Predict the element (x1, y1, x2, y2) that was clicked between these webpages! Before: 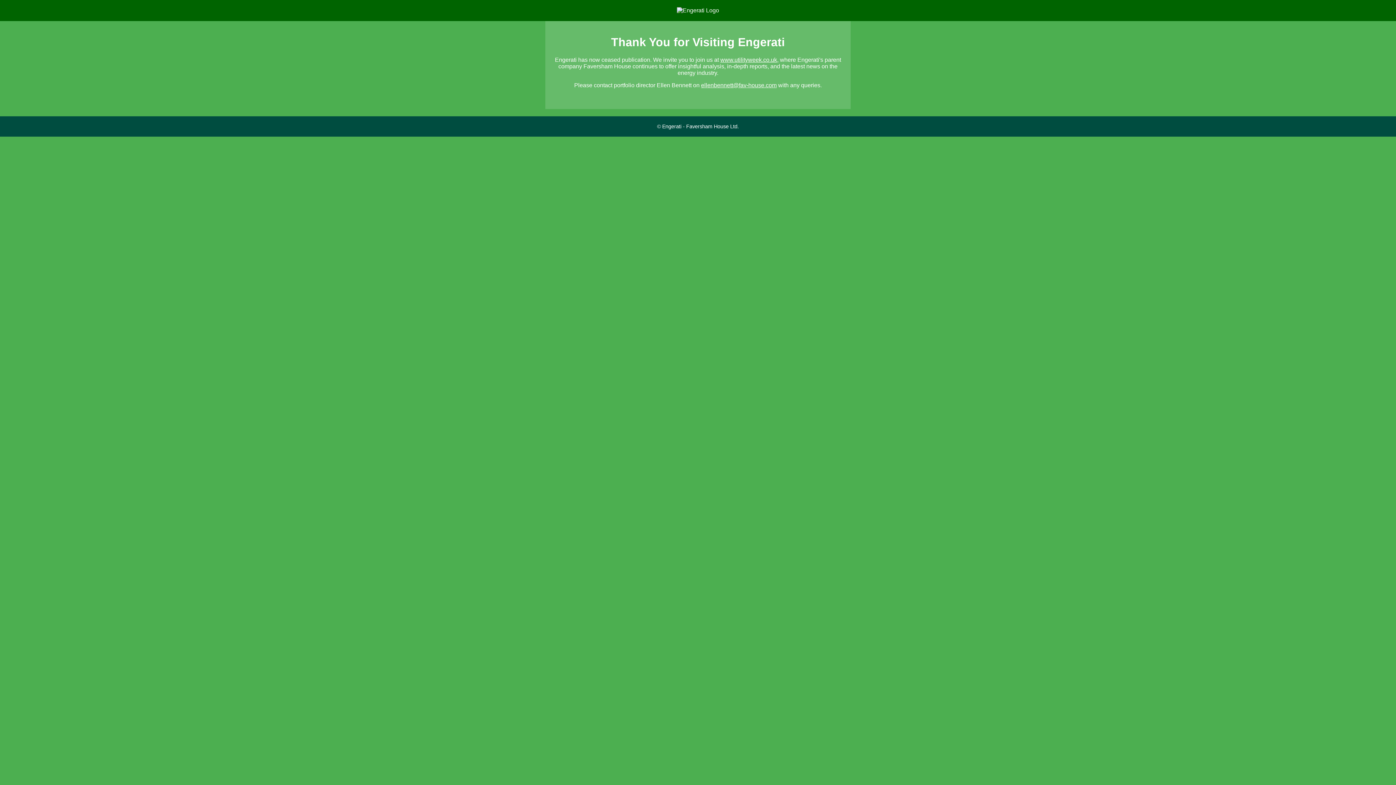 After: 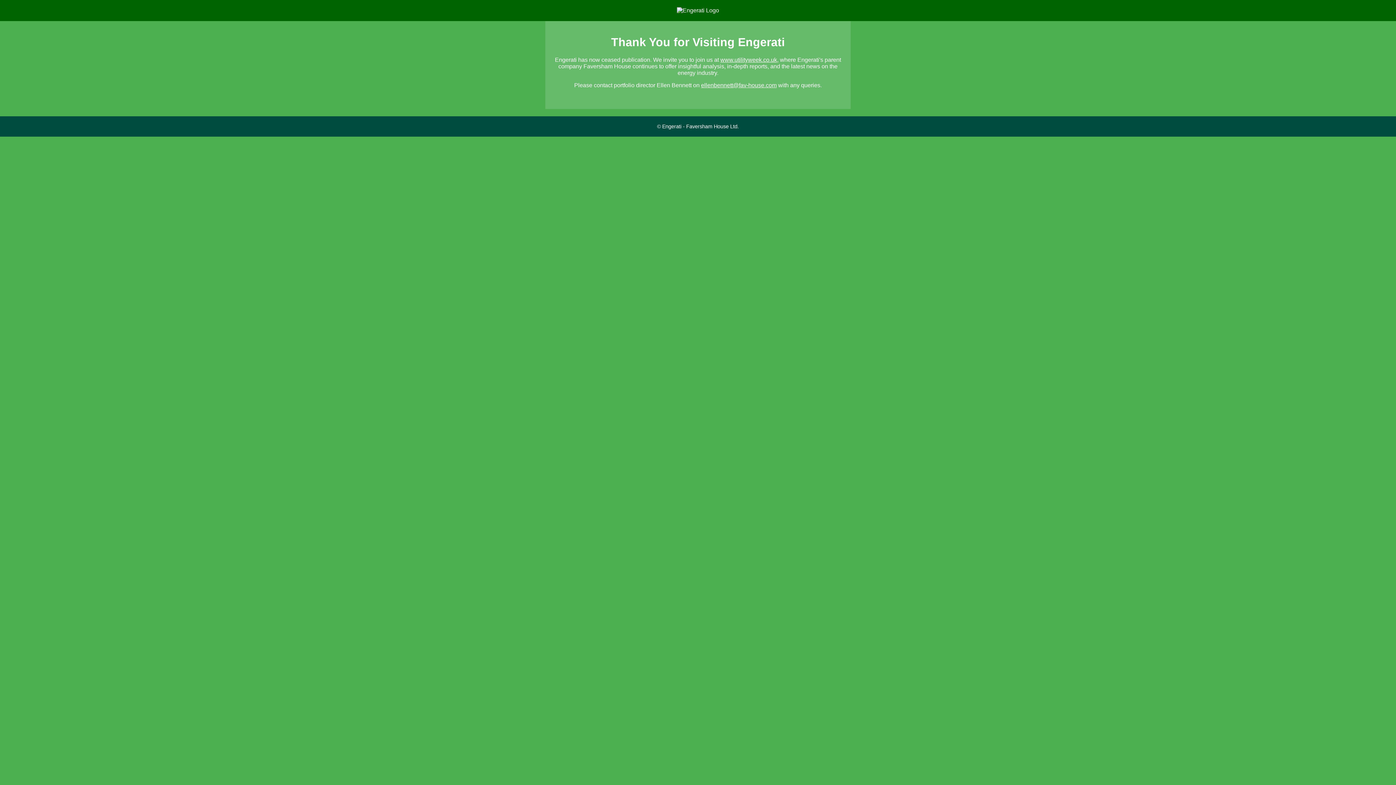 Action: bbox: (701, 82, 776, 88) label: ellenbennett@fav-house.com